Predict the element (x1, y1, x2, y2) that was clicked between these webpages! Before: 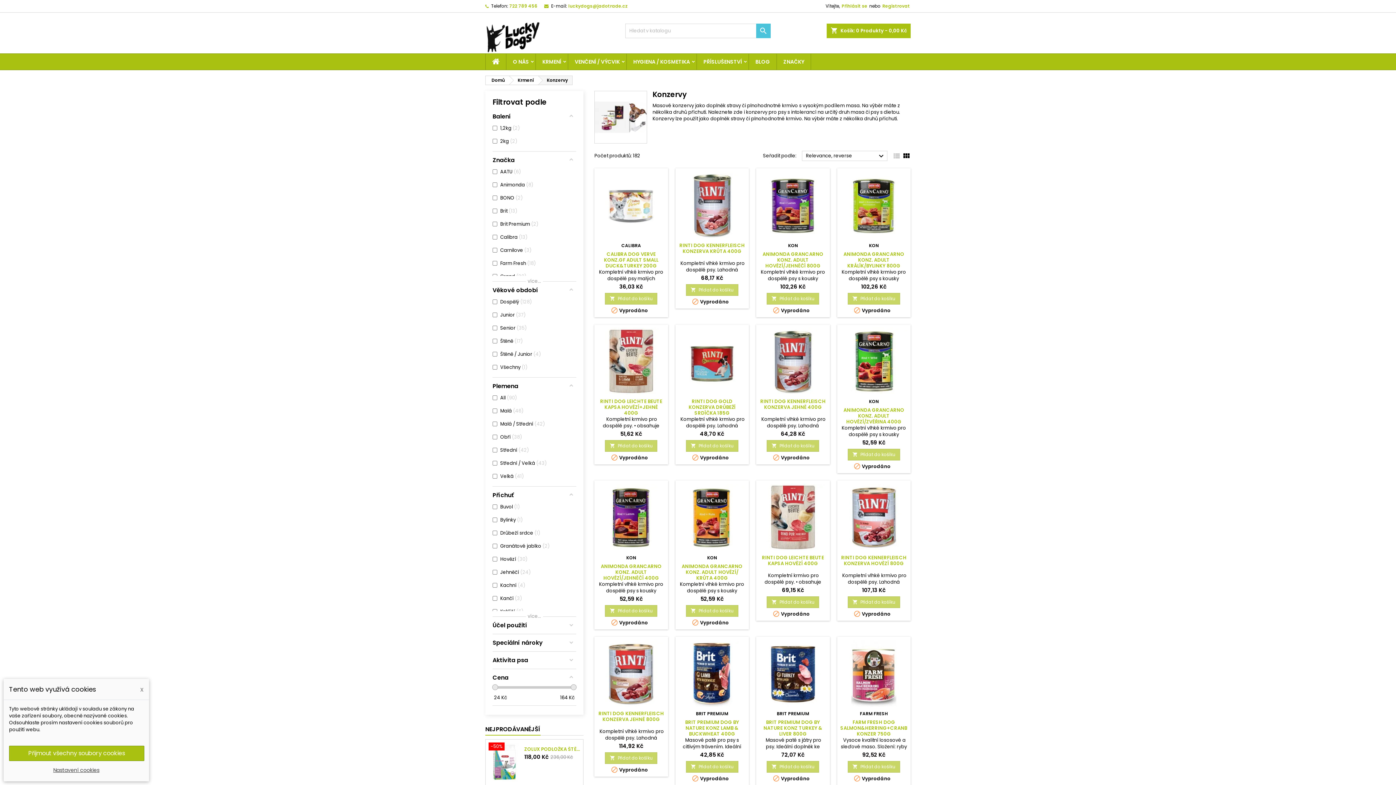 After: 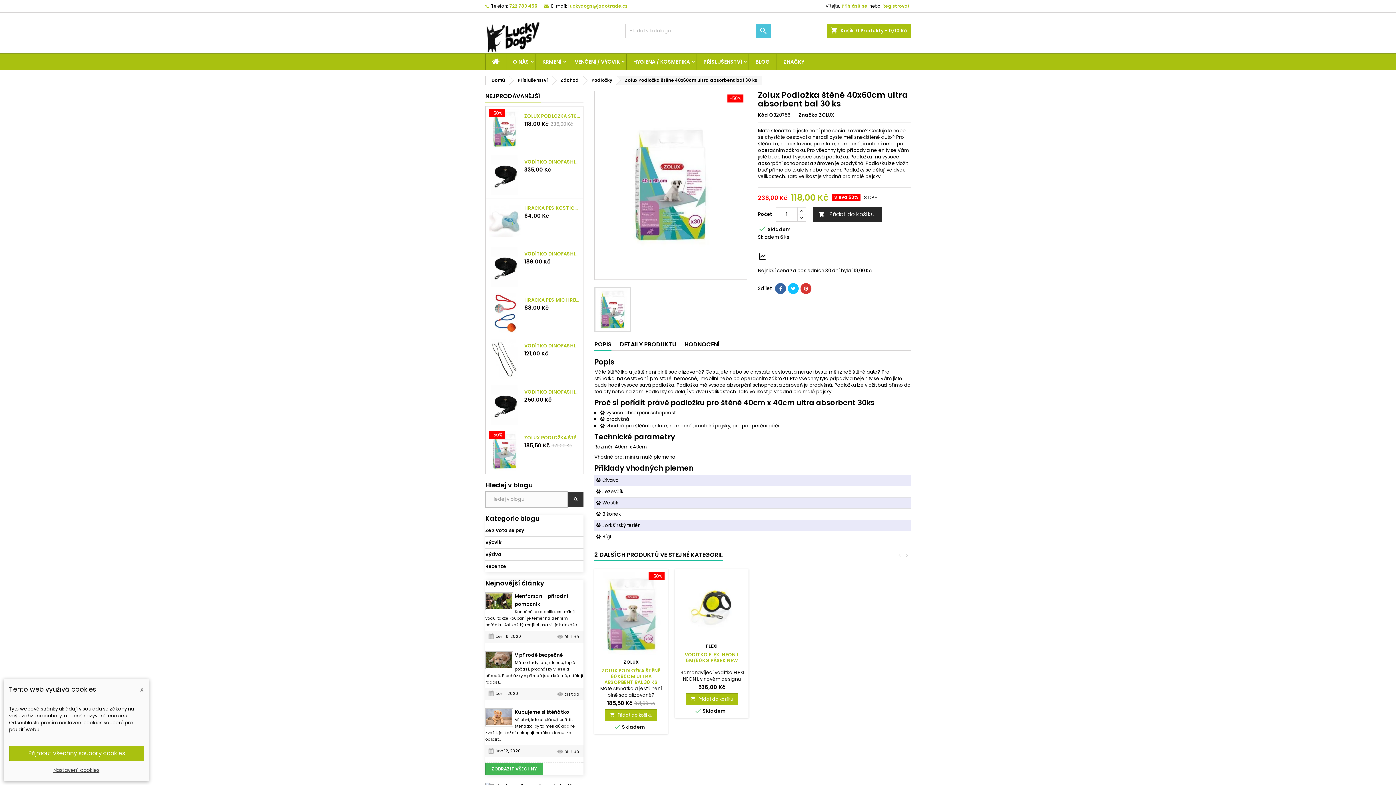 Action: bbox: (488, 742, 520, 782)